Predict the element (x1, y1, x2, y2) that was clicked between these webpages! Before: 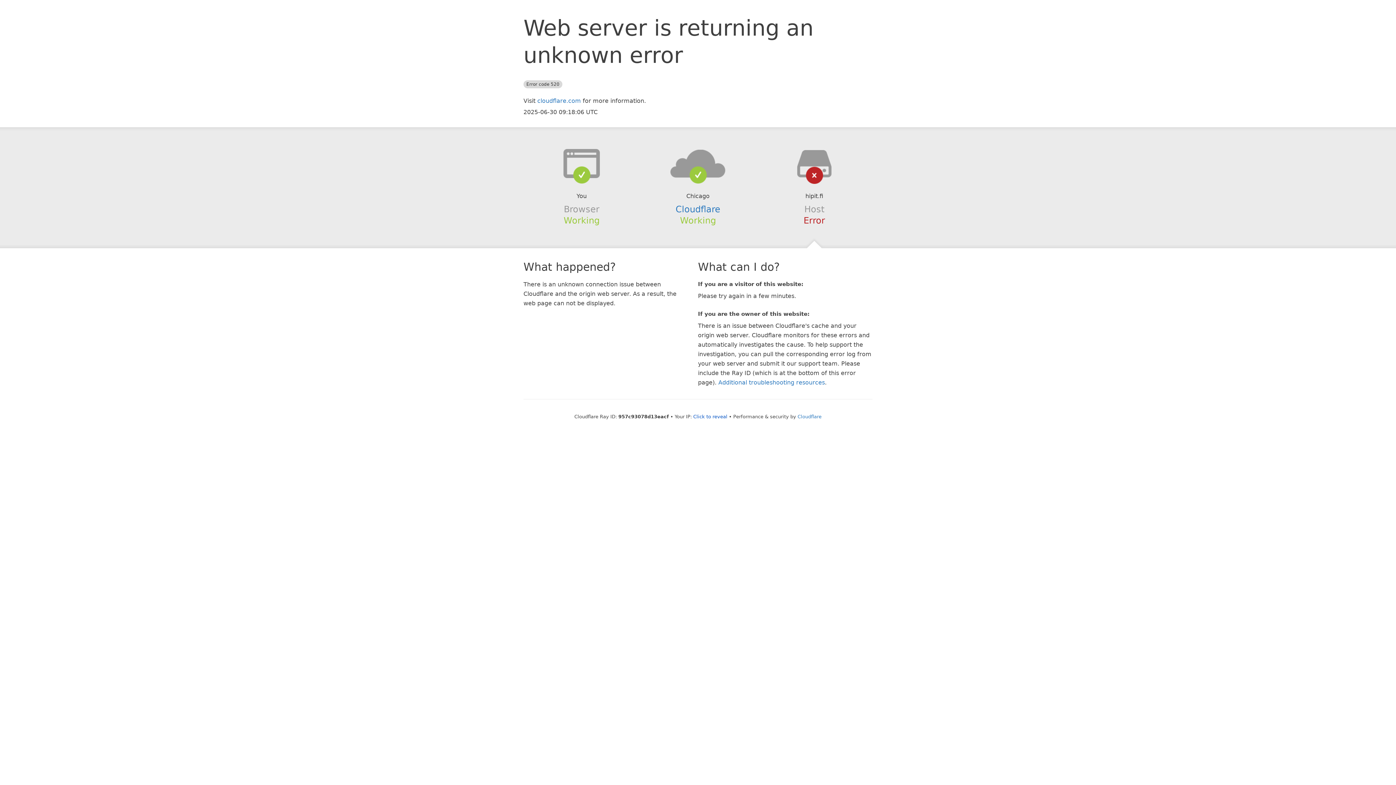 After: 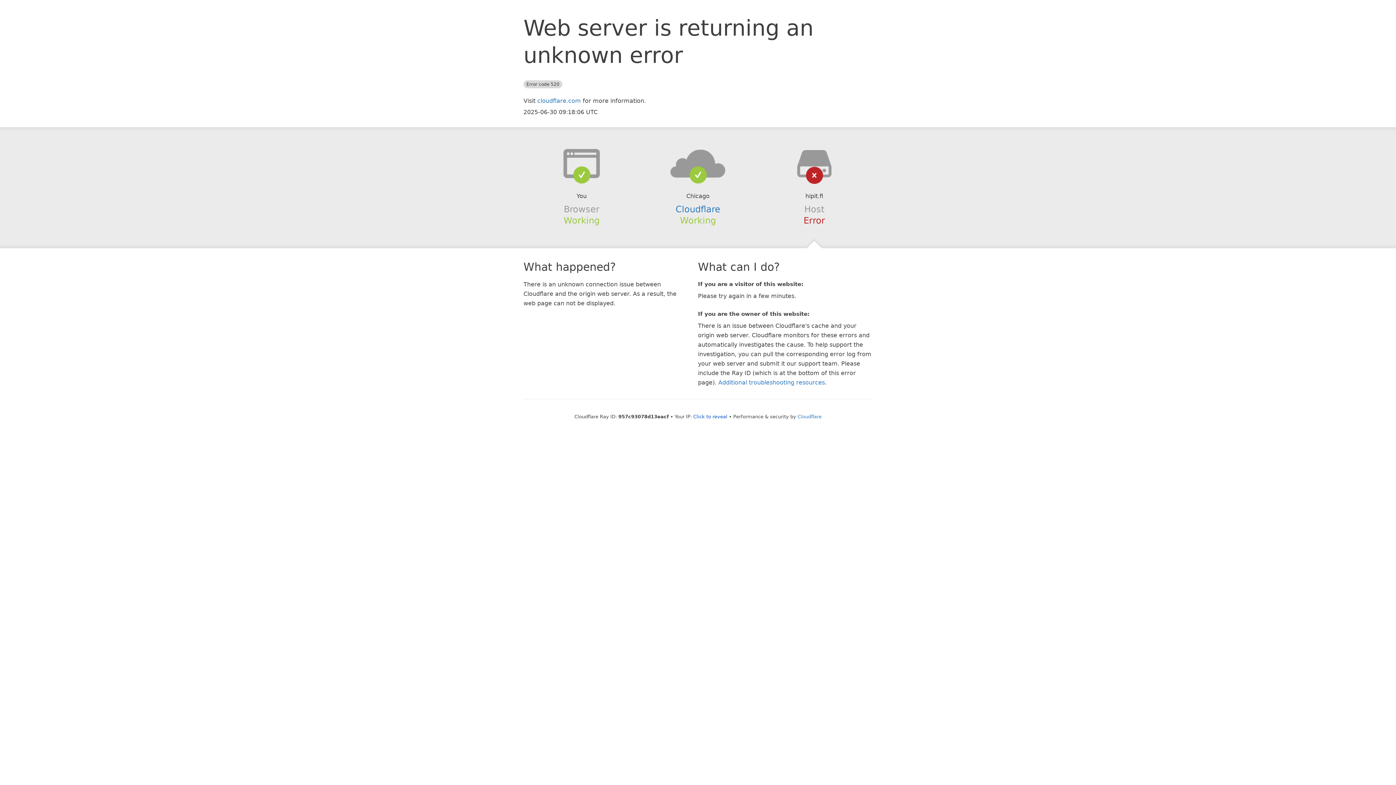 Action: bbox: (639, 148, 756, 178)